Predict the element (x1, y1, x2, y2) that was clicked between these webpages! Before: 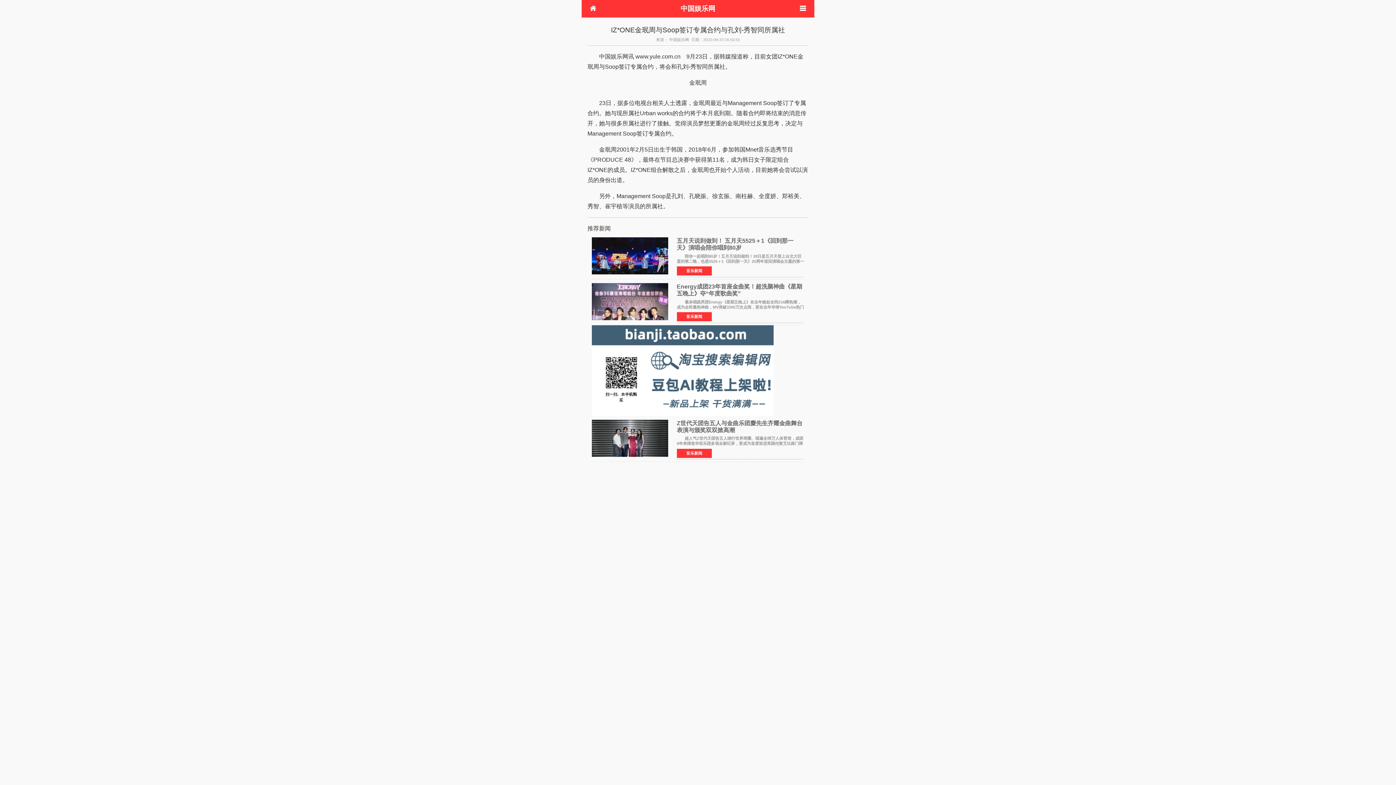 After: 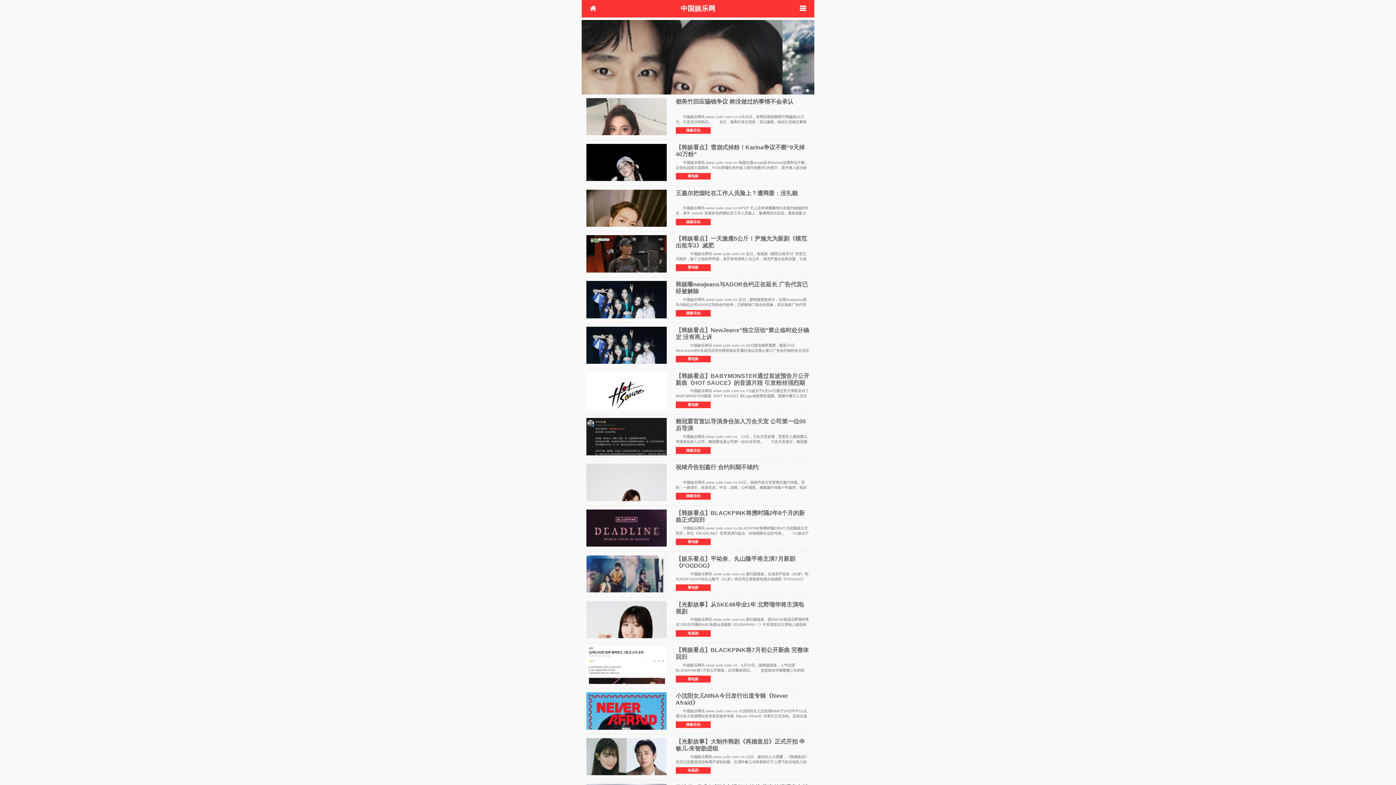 Action: bbox: (597, 4, 798, 12) label: 中国娱乐网